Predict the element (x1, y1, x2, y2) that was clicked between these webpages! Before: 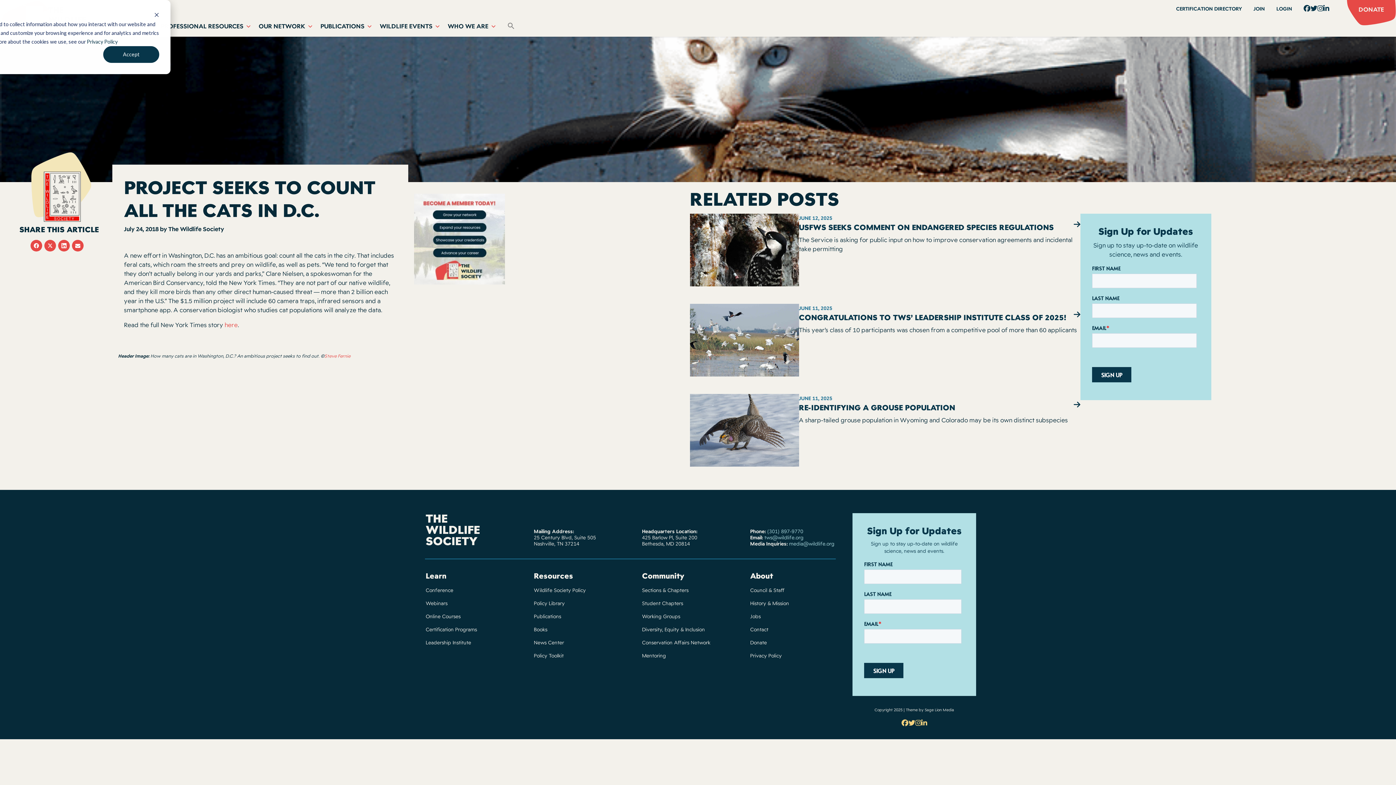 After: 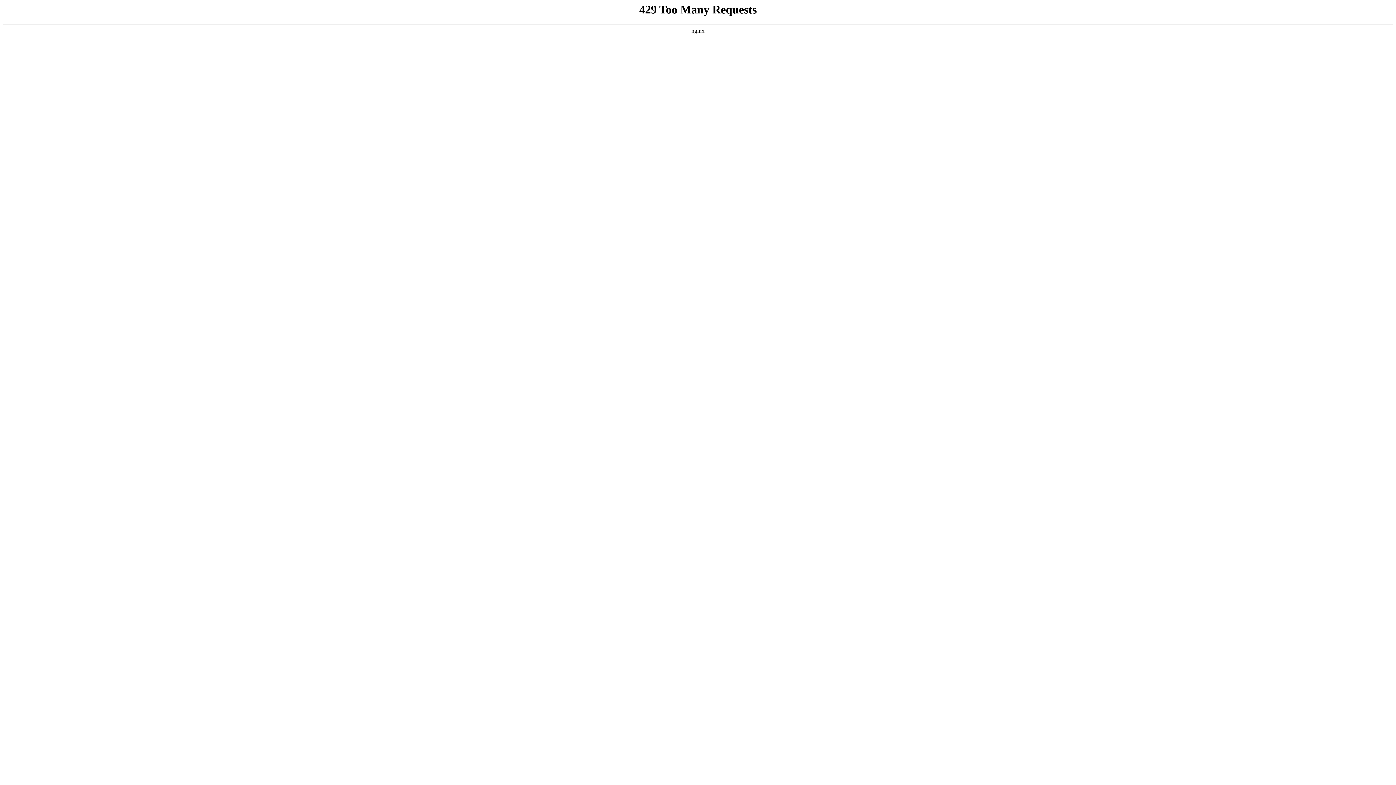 Action: bbox: (750, 623, 835, 636) label: Contact